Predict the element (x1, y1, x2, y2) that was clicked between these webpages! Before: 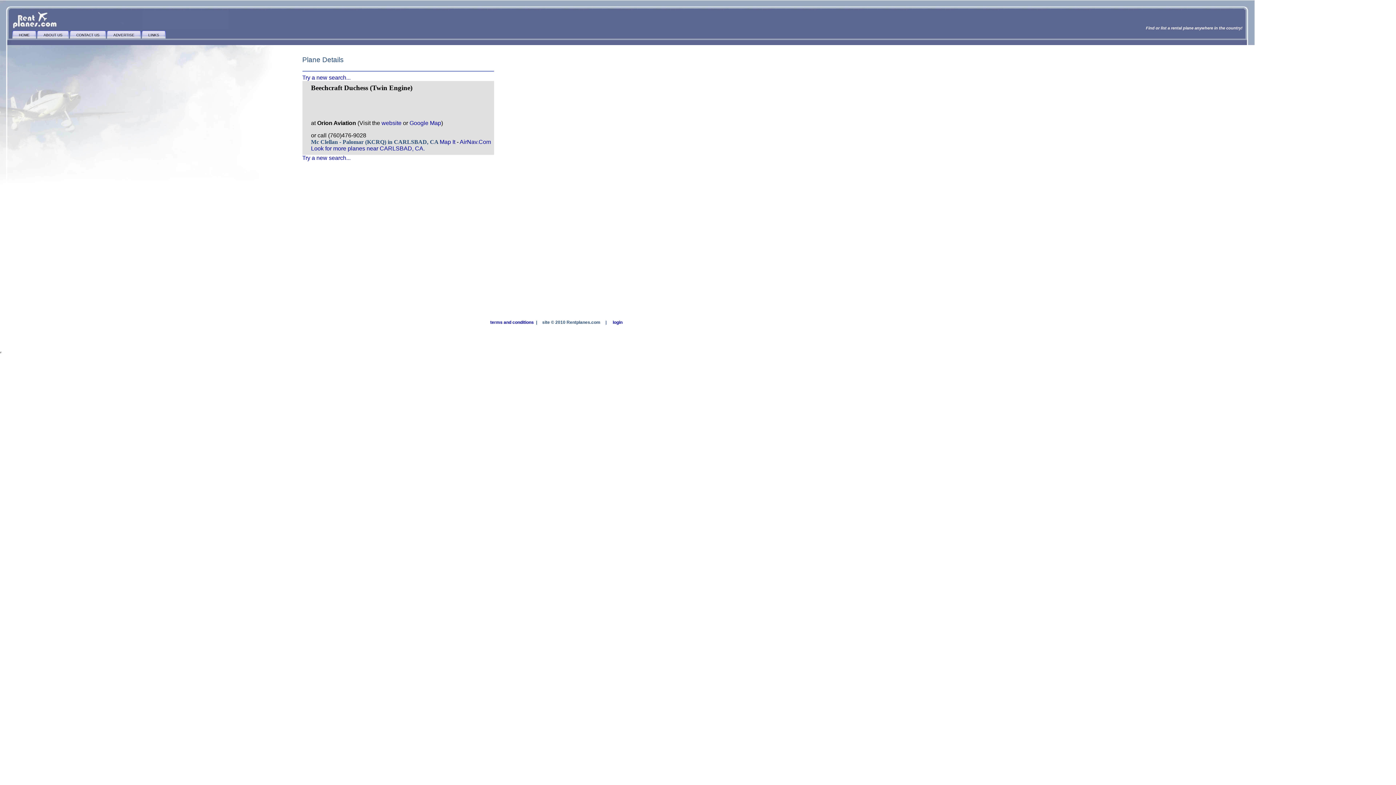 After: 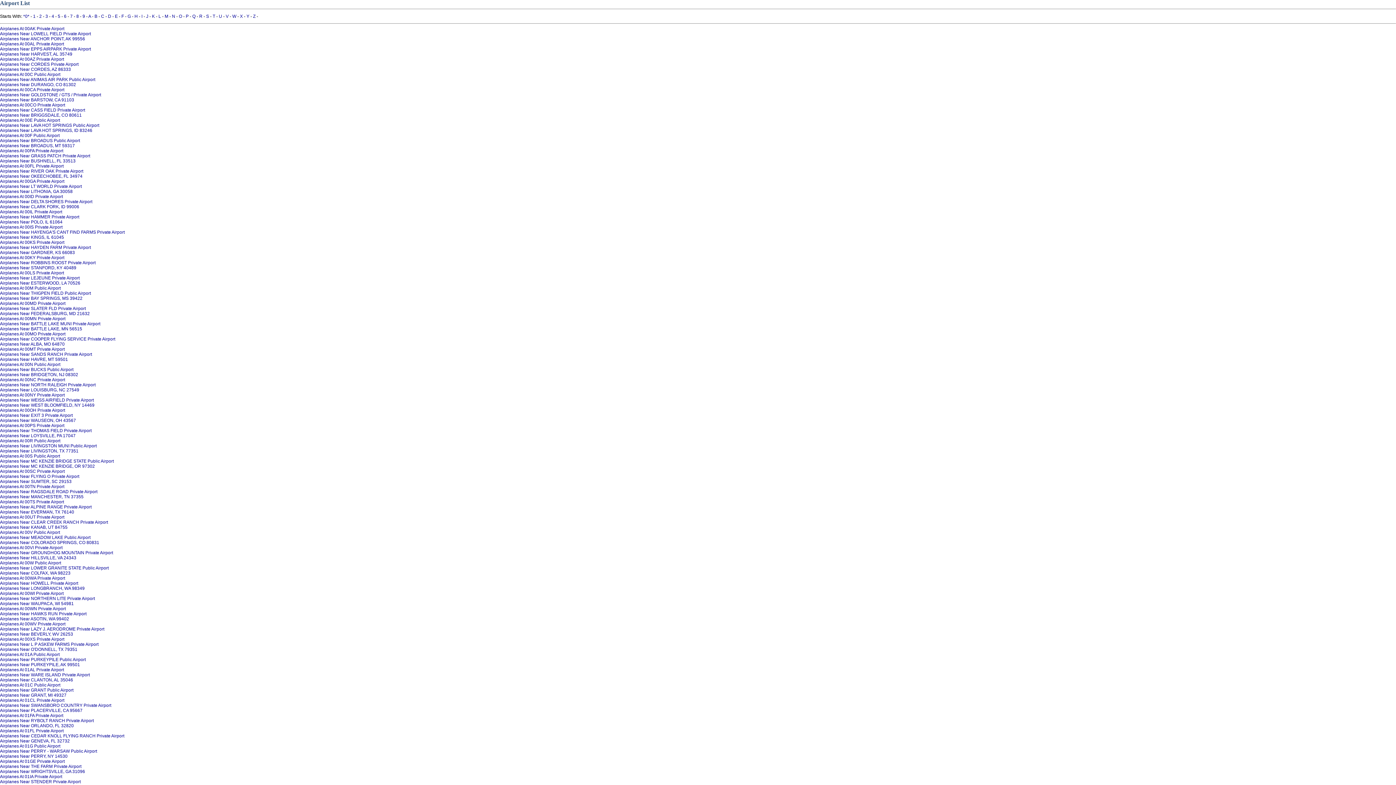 Action: bbox: (537, 320, 539, 325)